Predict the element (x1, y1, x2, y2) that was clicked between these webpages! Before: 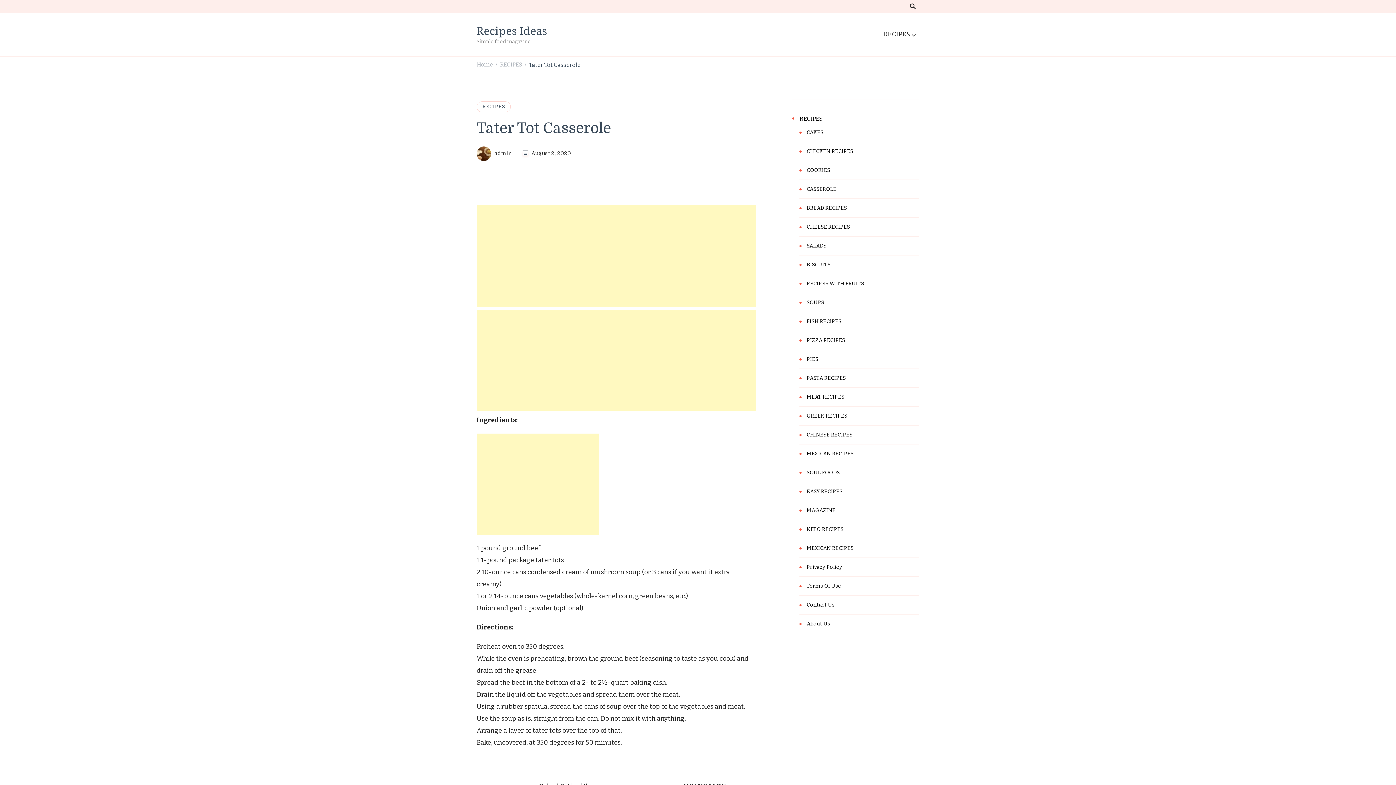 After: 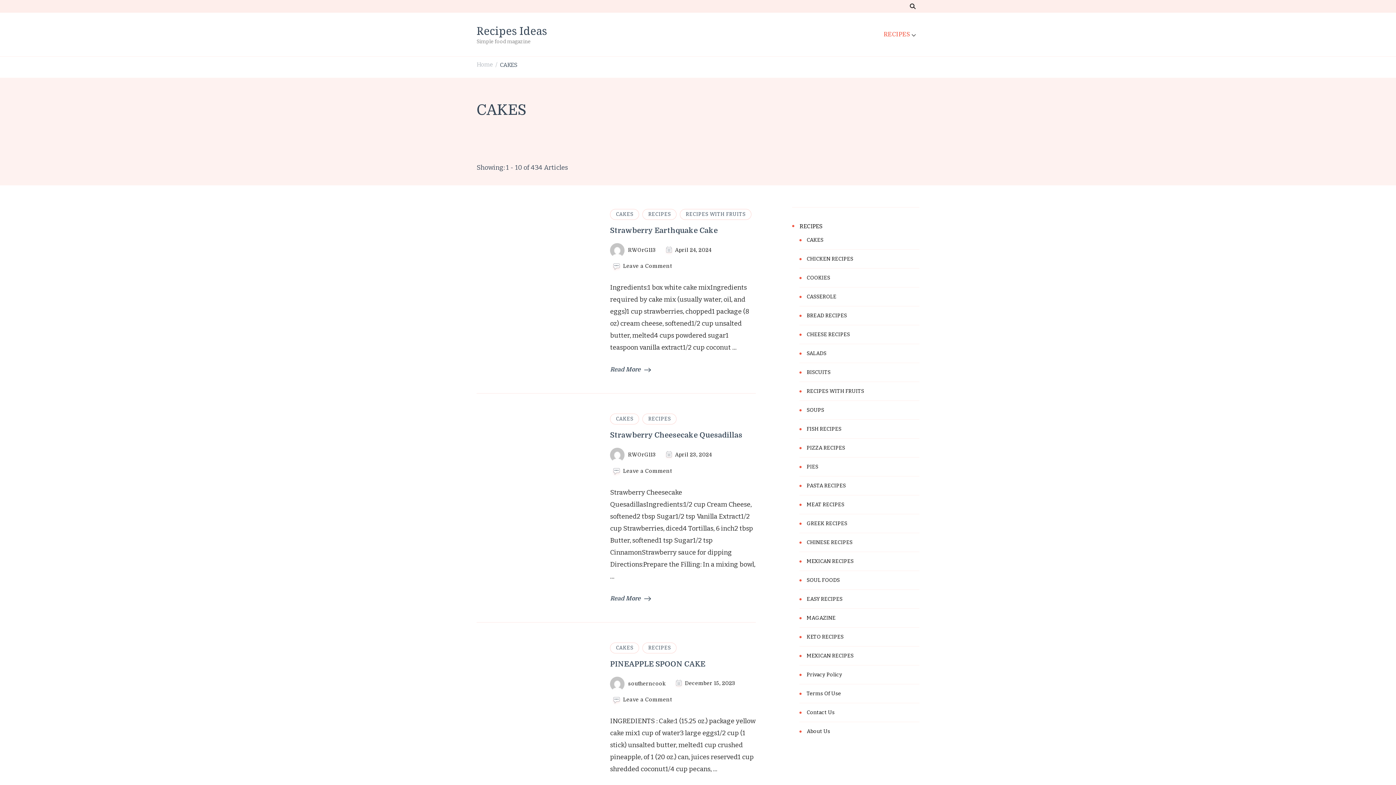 Action: label: CAKES bbox: (806, 129, 823, 135)